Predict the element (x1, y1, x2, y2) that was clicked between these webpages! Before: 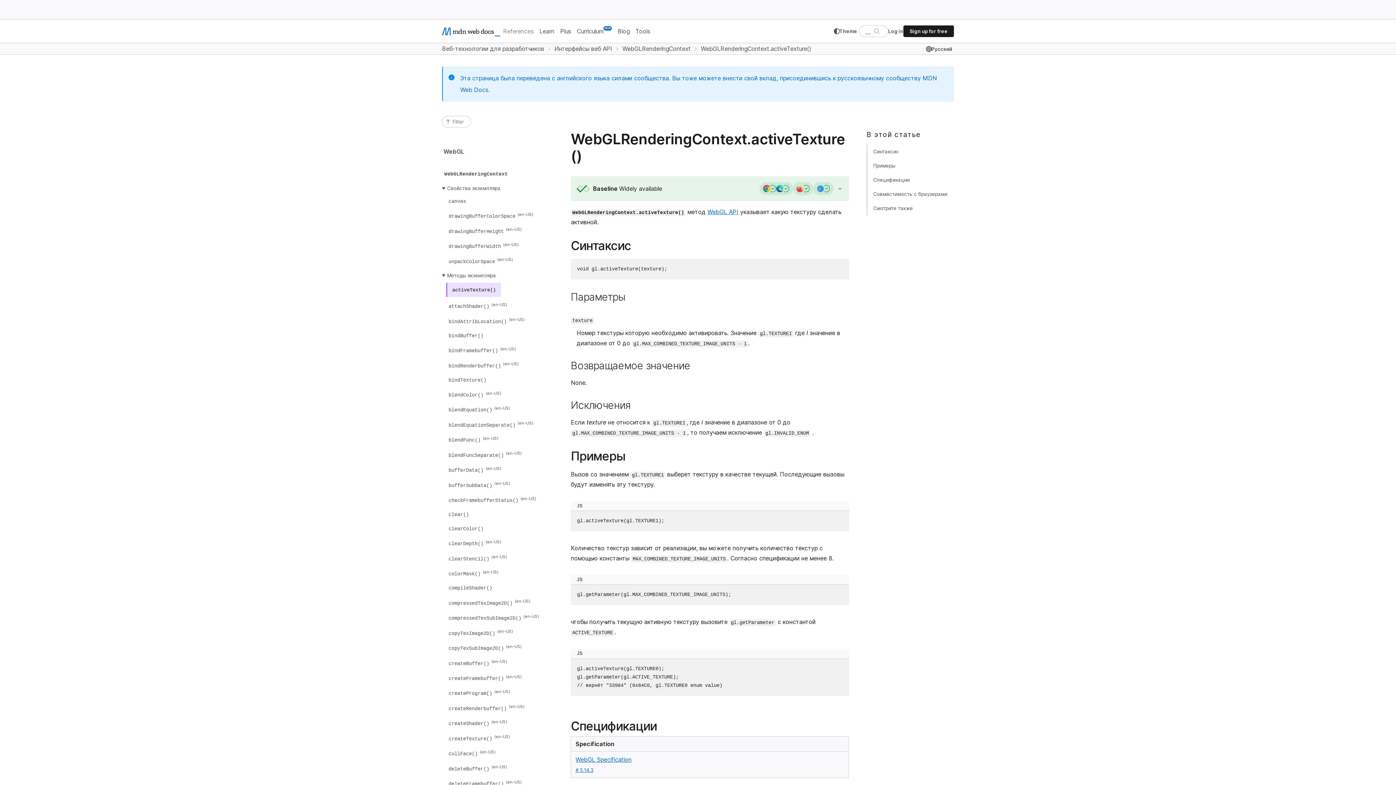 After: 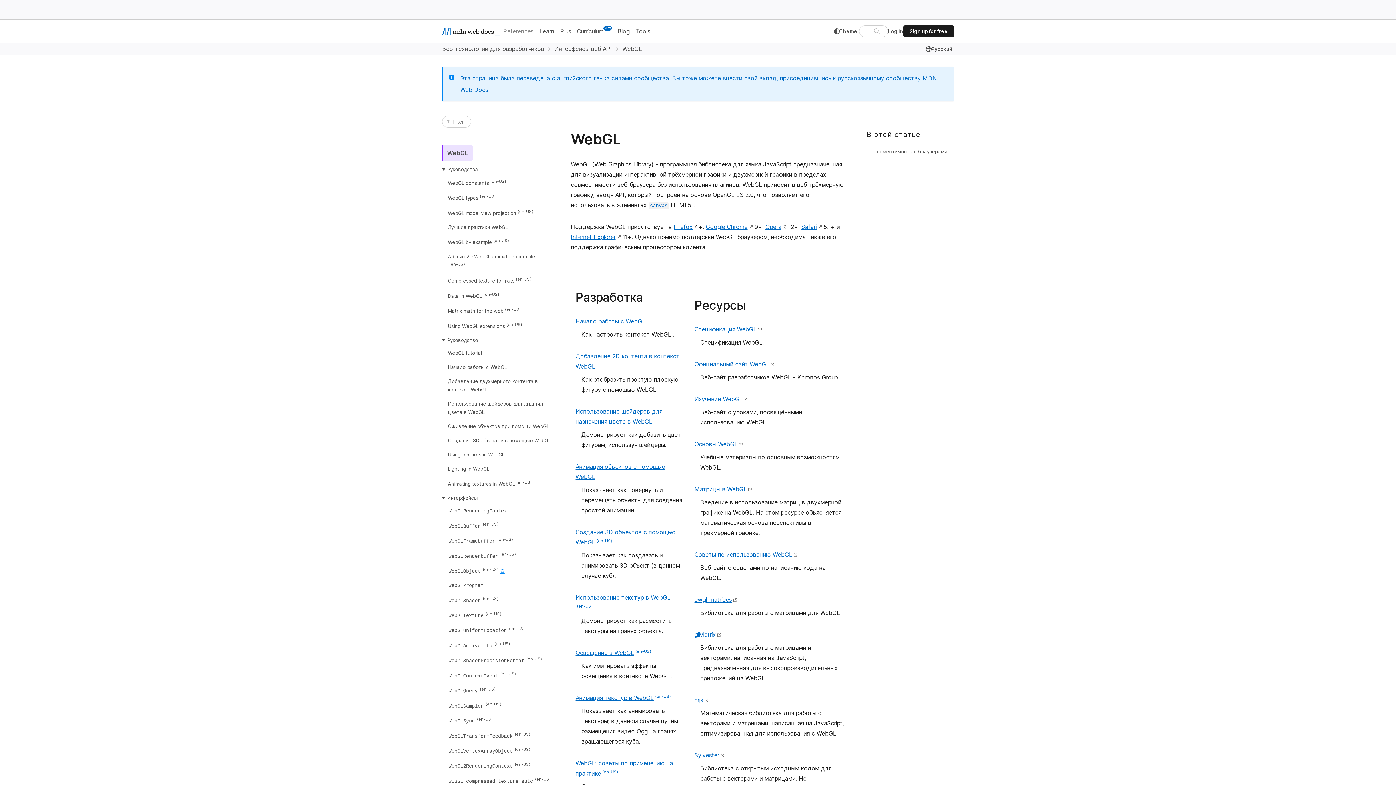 Action: label: WebGL API bbox: (707, 208, 738, 215)